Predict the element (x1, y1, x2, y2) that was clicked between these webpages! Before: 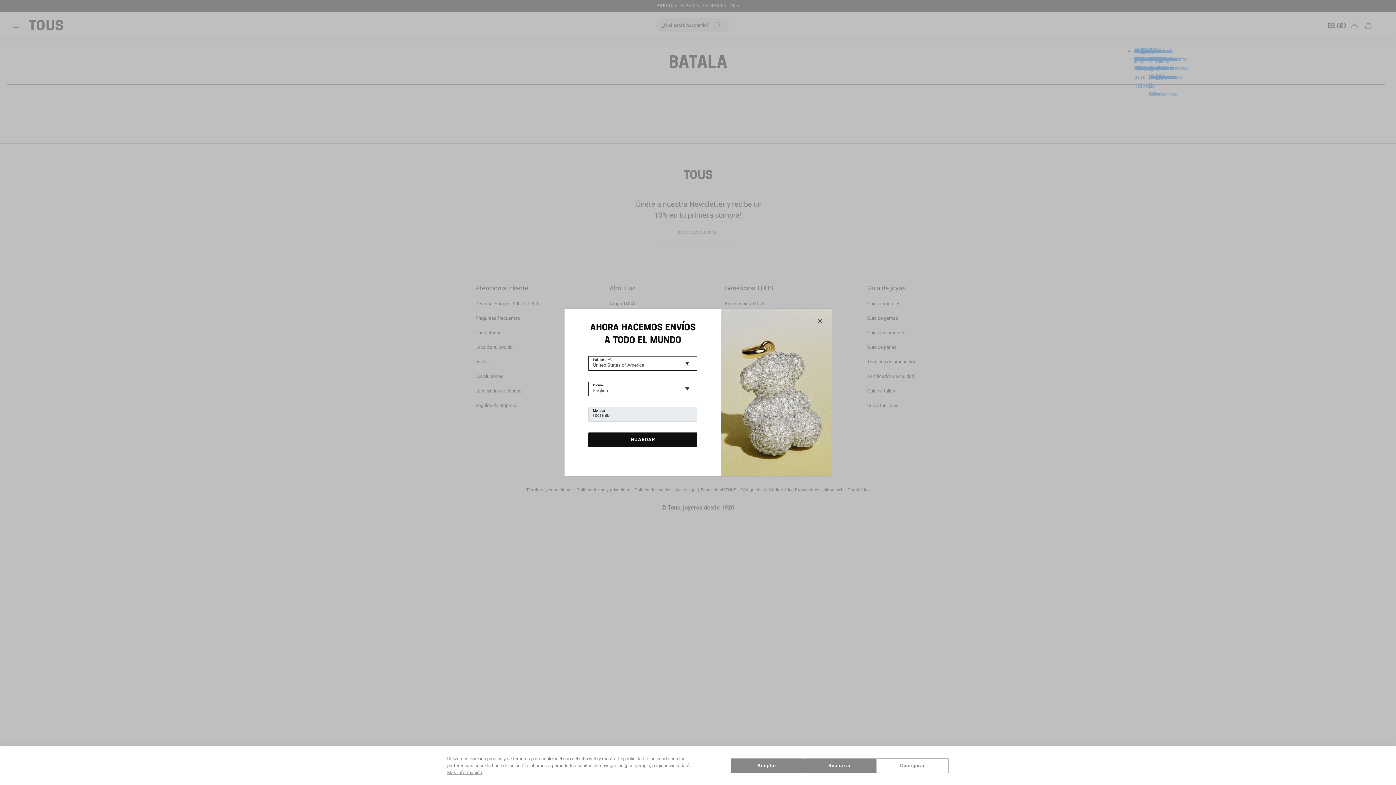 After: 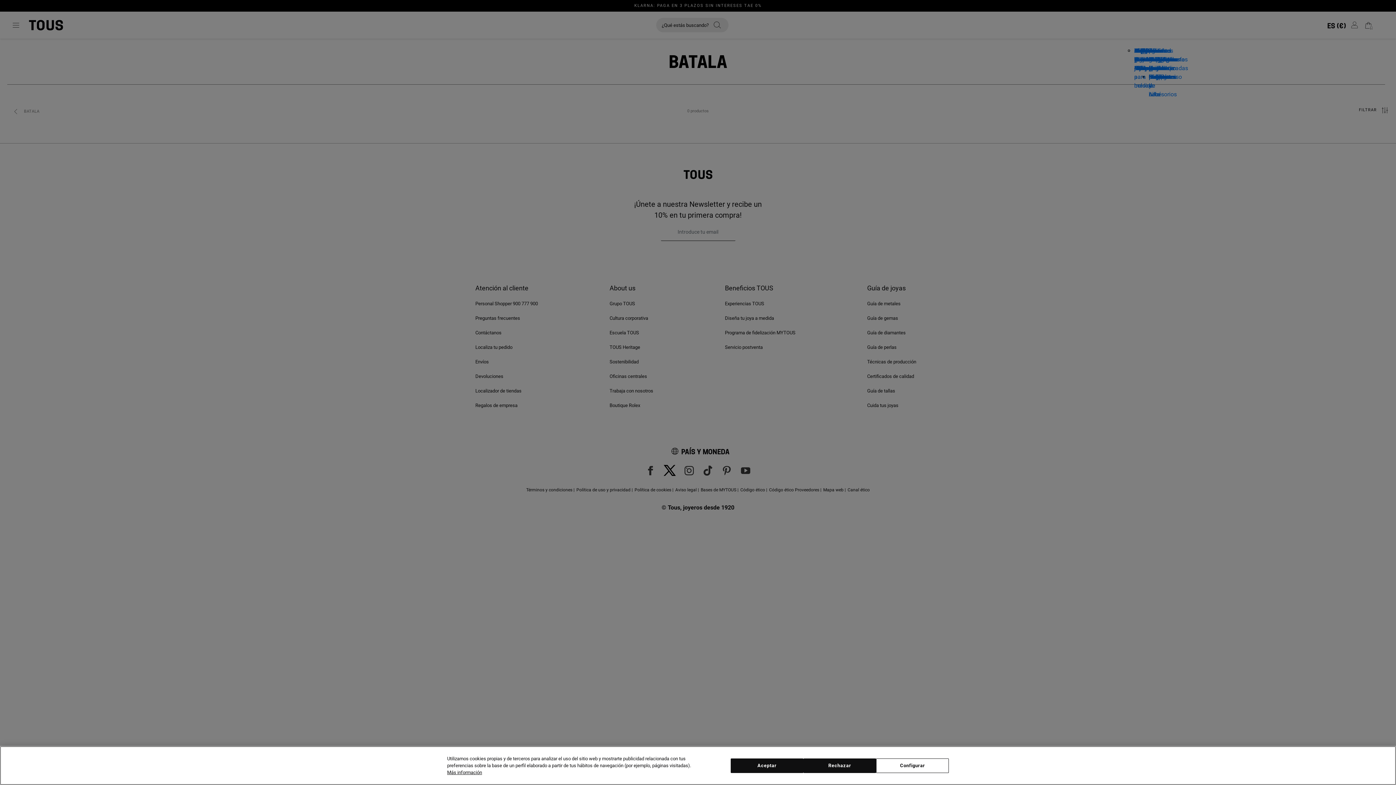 Action: bbox: (807, 313, 829, 328)